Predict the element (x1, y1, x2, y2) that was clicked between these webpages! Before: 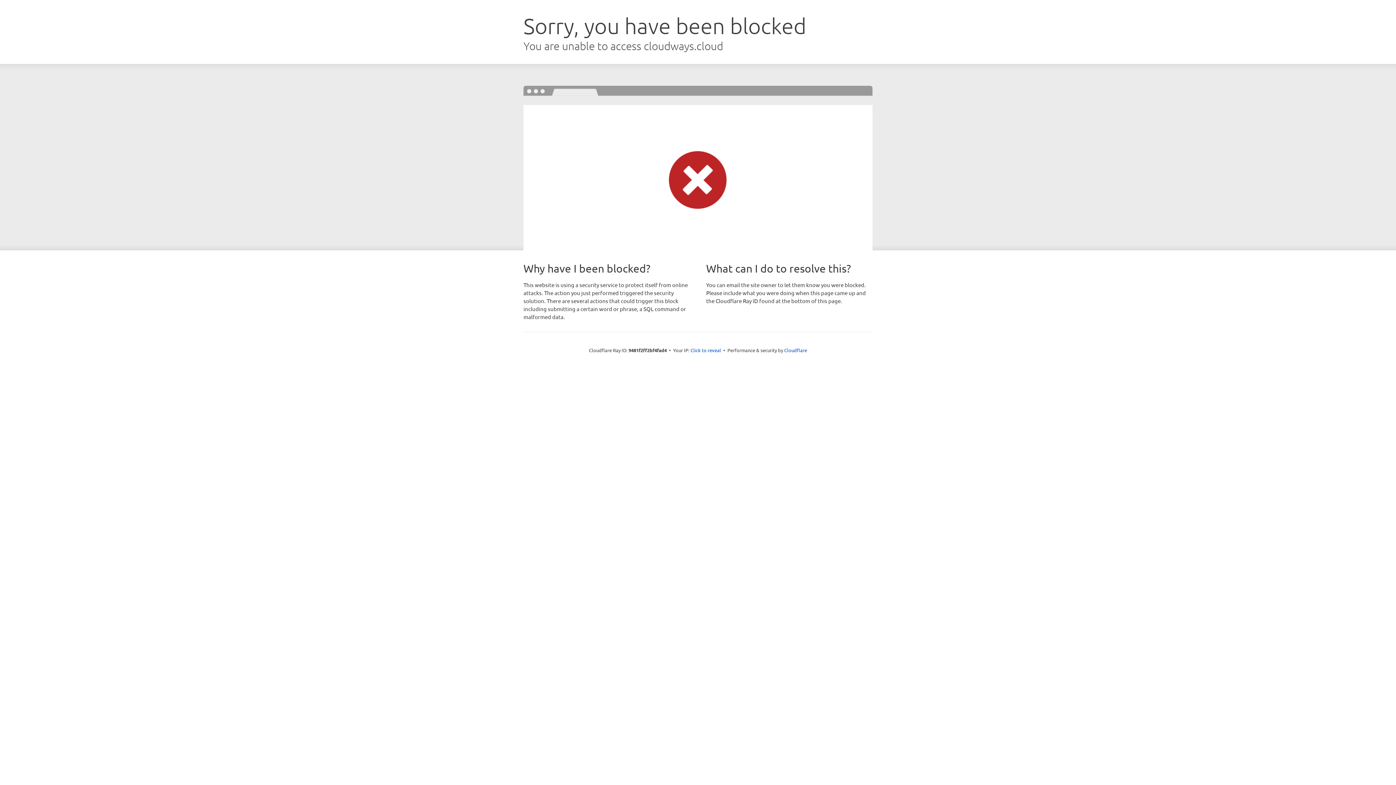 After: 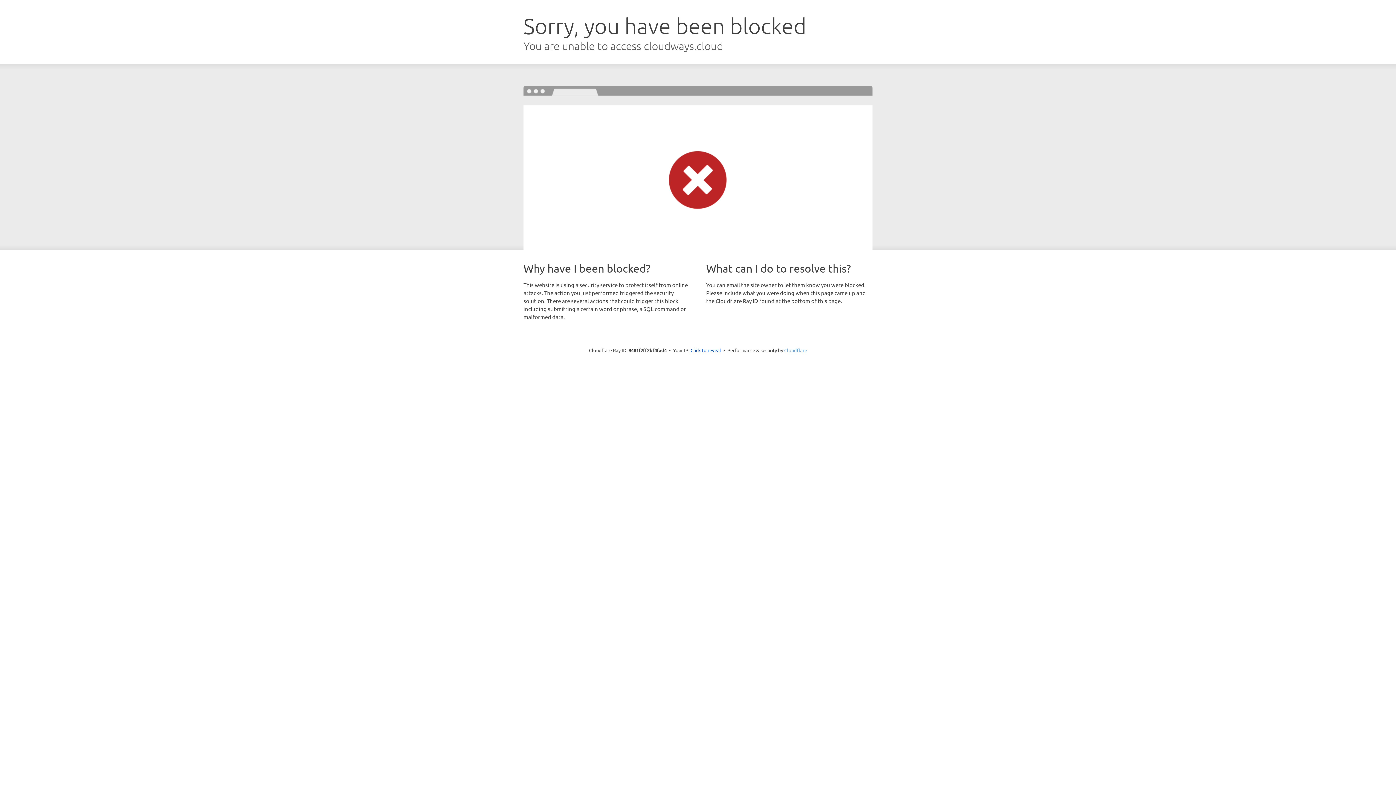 Action: label: Cloudflare bbox: (784, 347, 807, 353)